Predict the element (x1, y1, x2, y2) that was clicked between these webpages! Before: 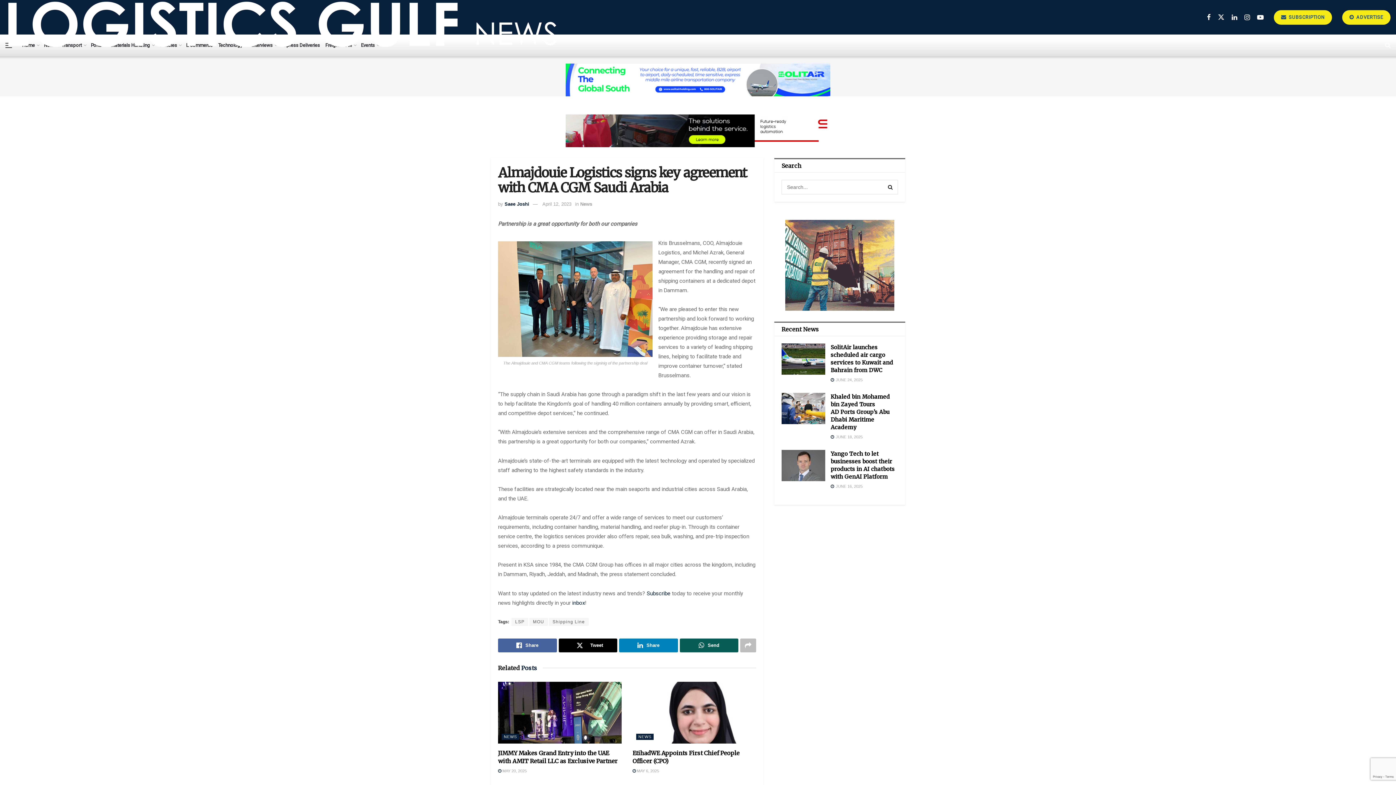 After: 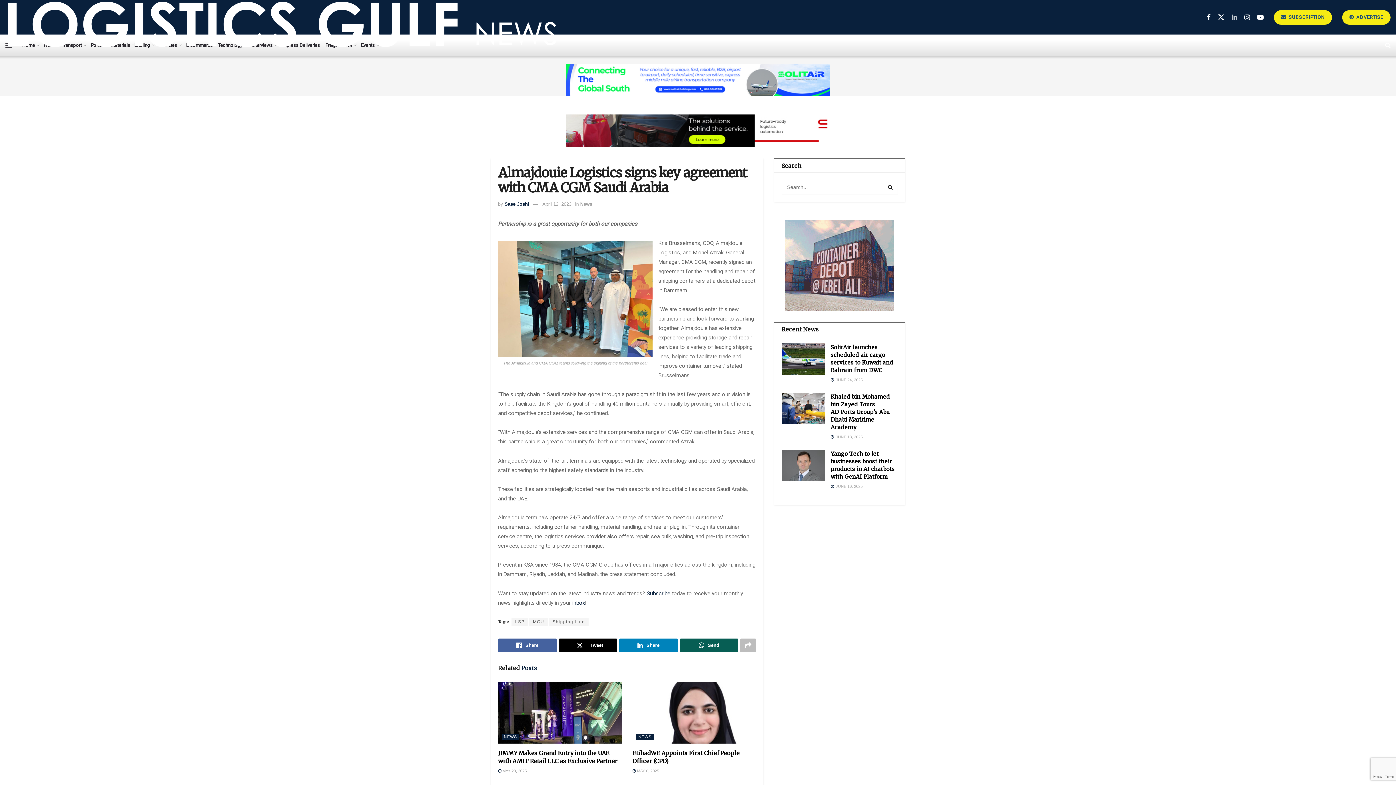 Action: bbox: (1232, 13, 1237, 21)